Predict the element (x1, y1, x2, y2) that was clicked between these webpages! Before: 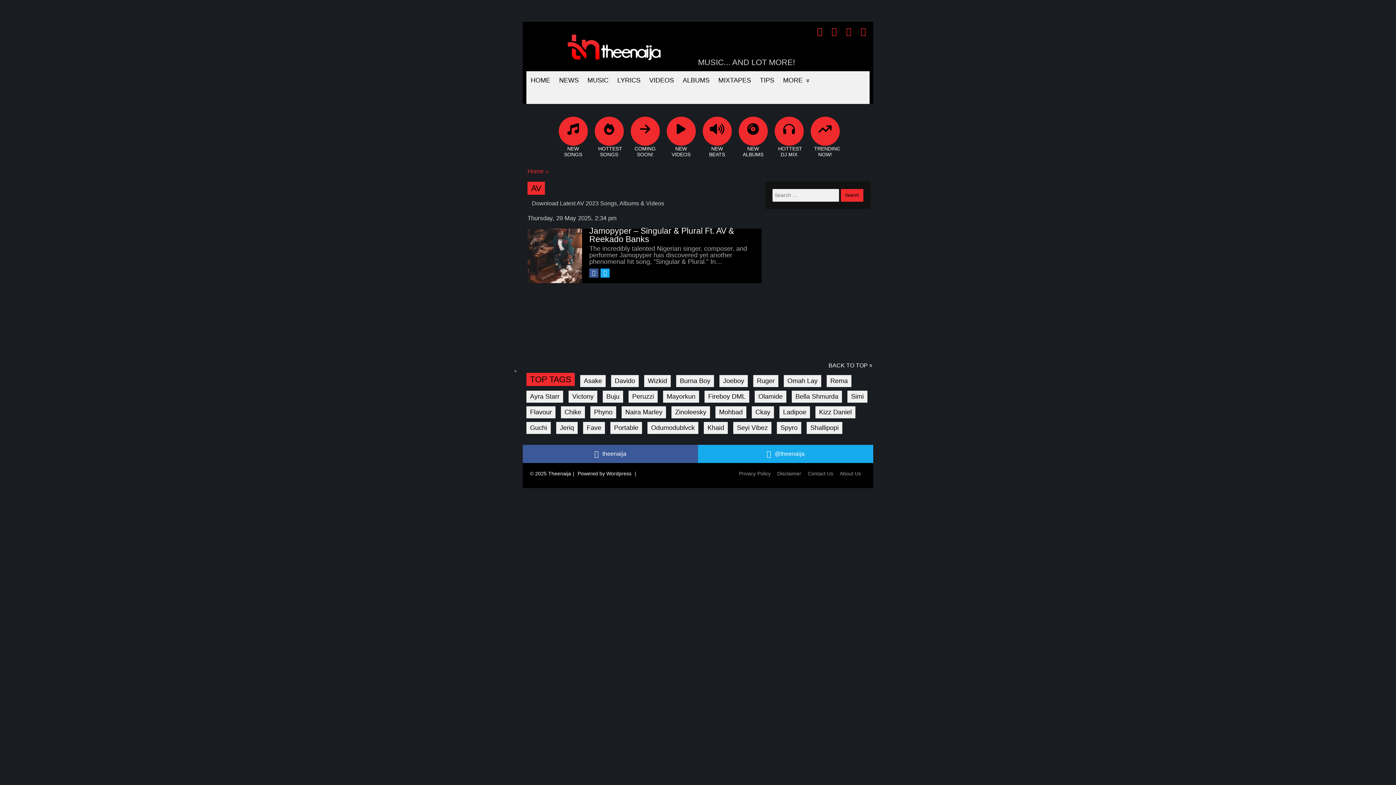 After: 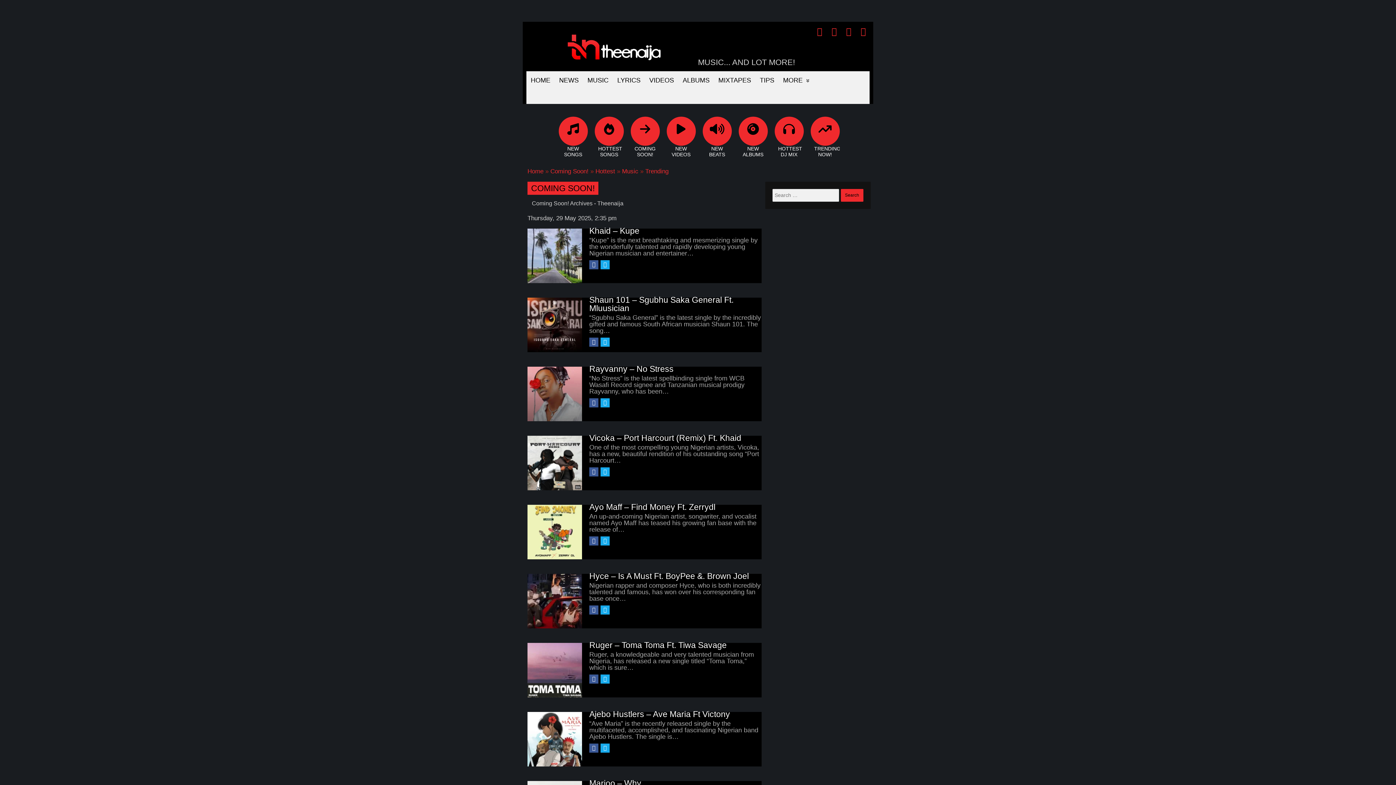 Action: label: COMING SOON! bbox: (630, 123, 659, 159)